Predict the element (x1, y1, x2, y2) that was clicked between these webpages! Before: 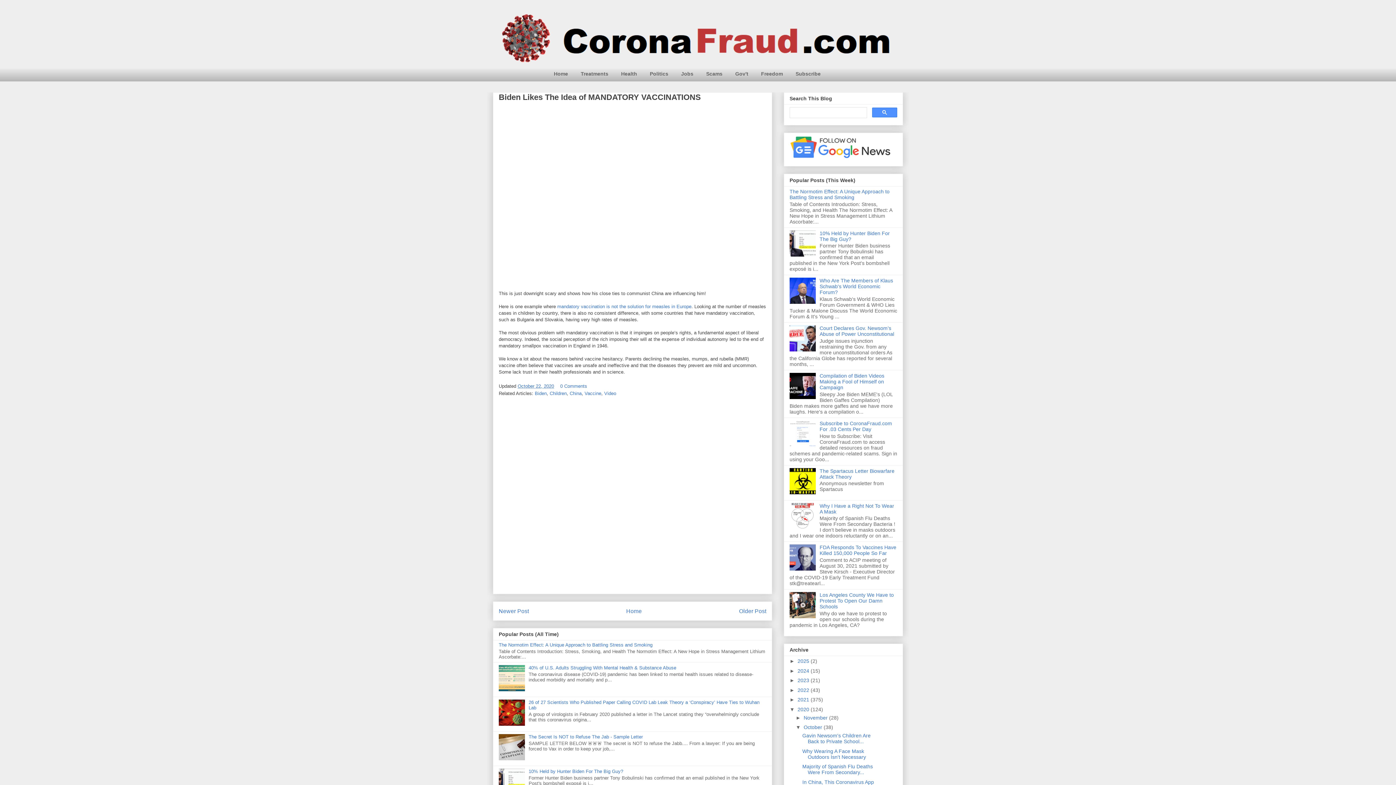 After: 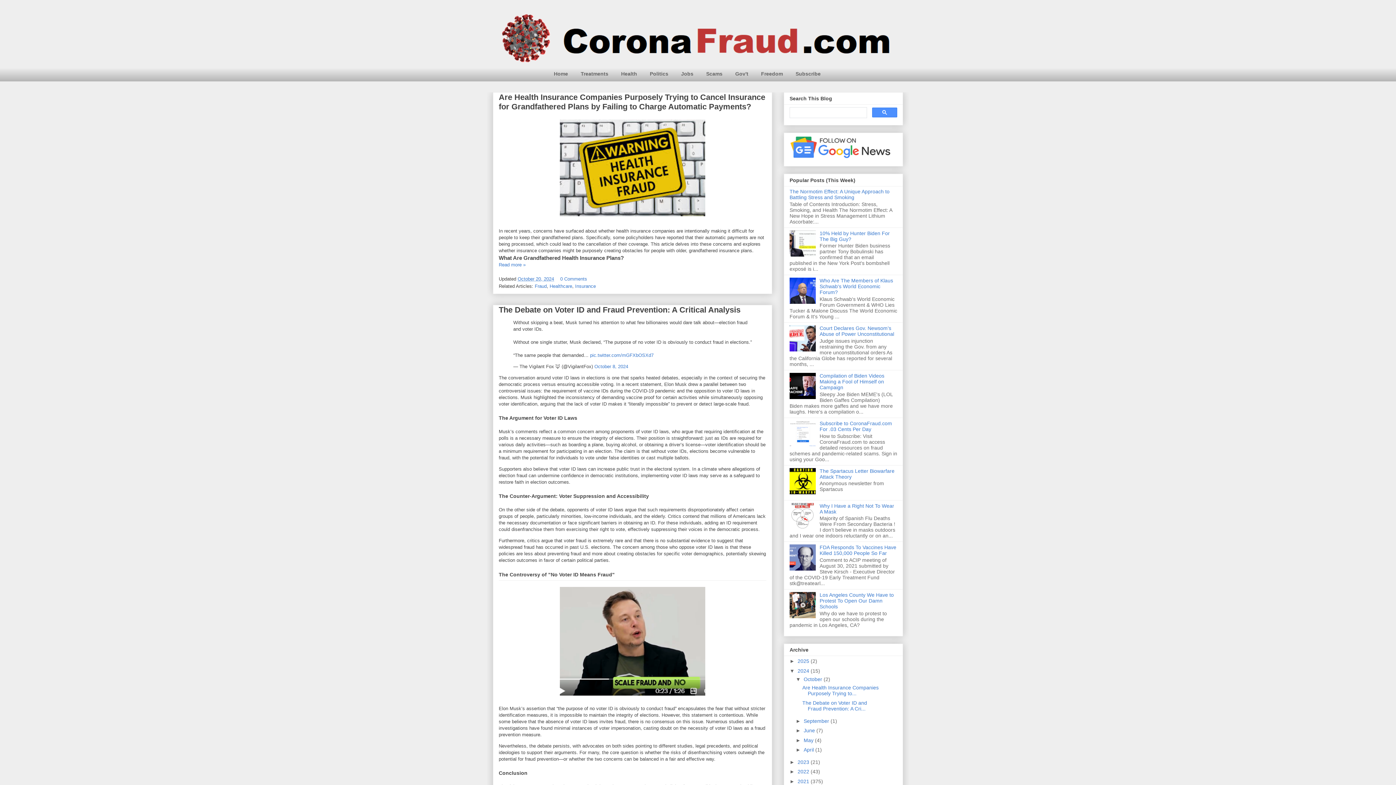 Action: label: 2024  bbox: (797, 668, 810, 674)